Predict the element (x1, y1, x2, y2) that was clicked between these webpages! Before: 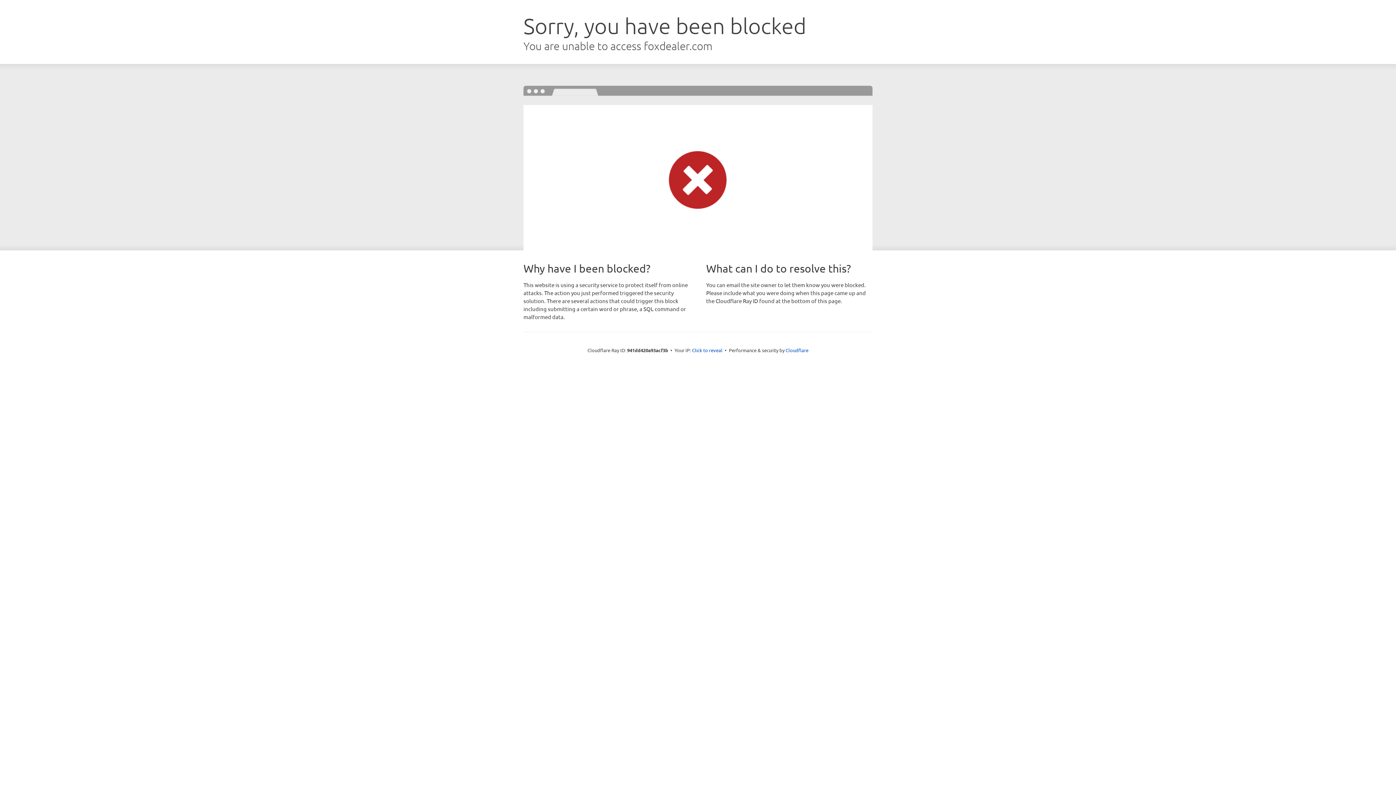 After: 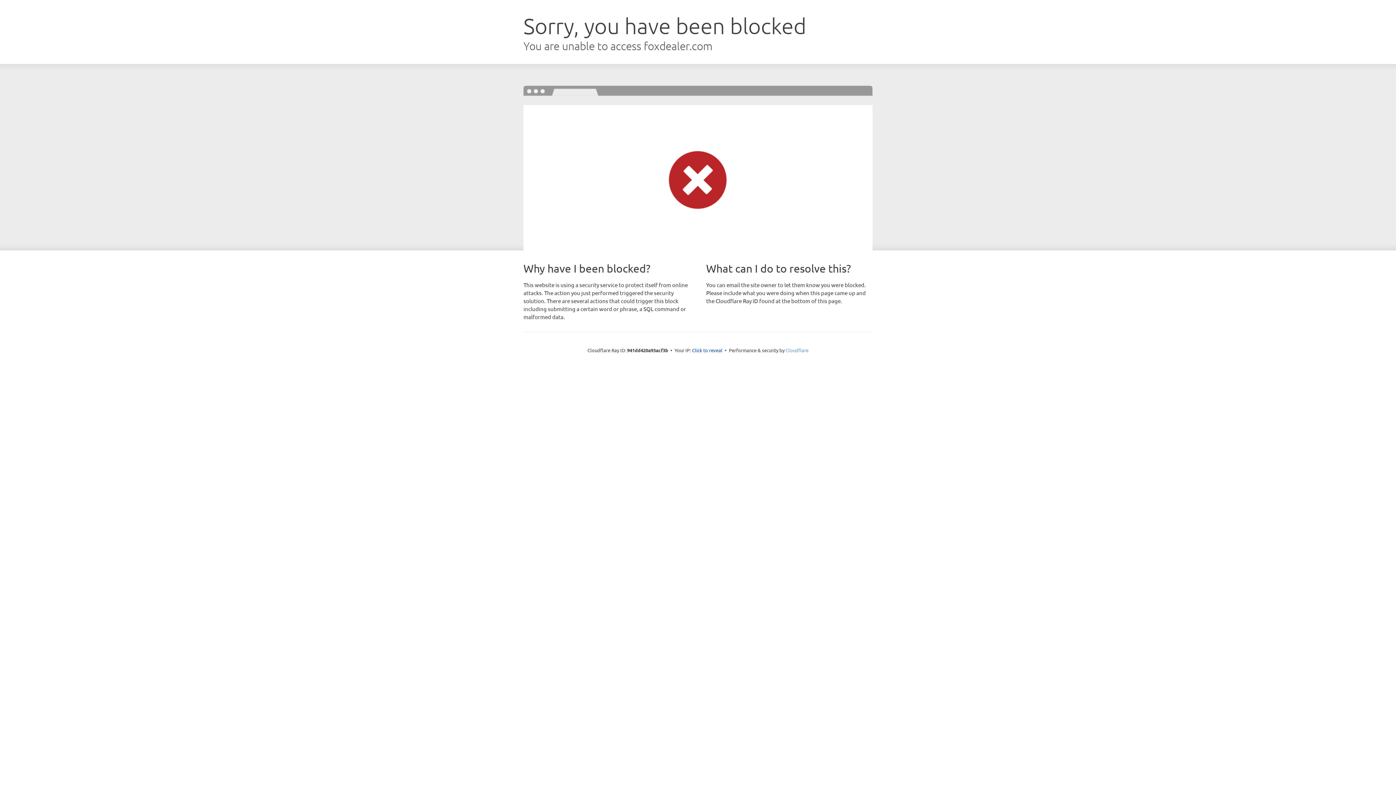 Action: label: Cloudflare bbox: (785, 347, 808, 353)